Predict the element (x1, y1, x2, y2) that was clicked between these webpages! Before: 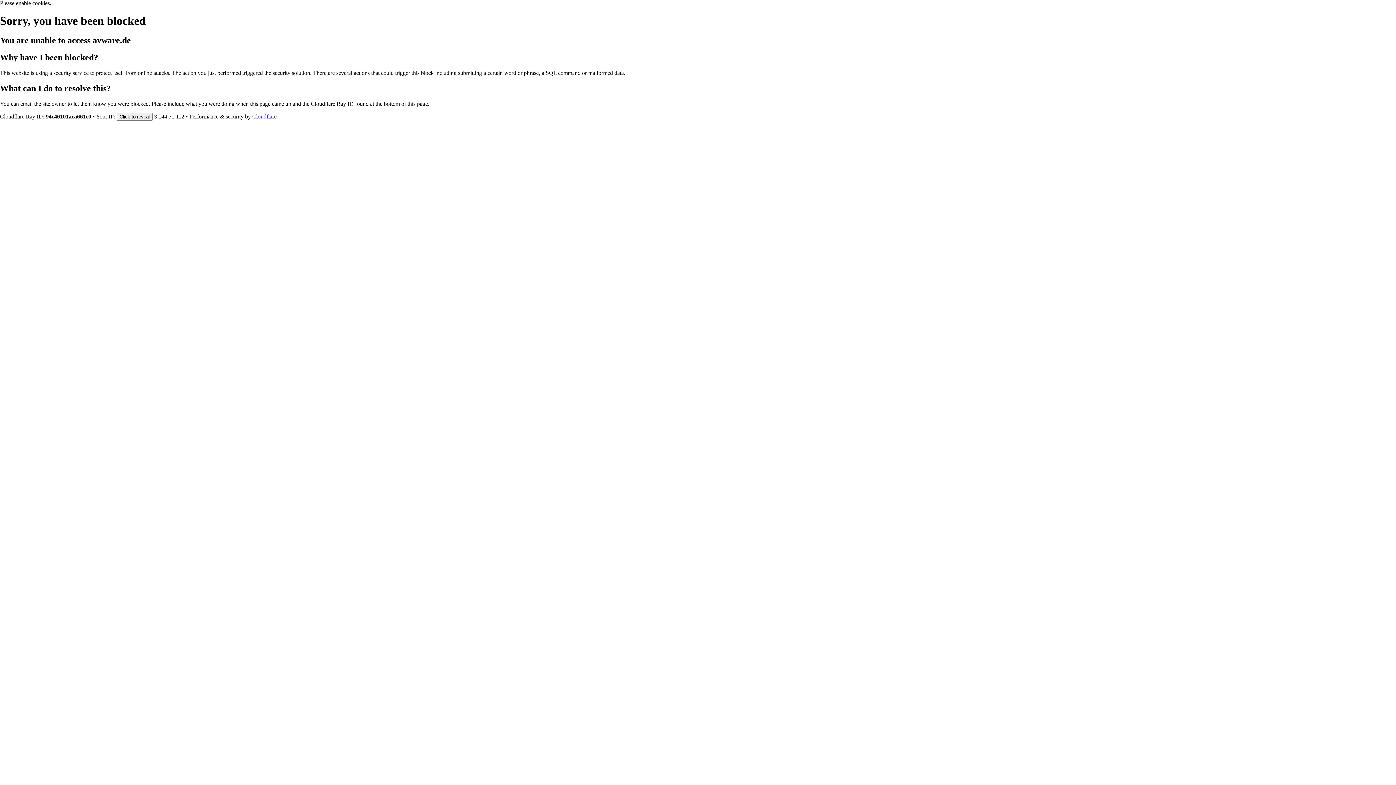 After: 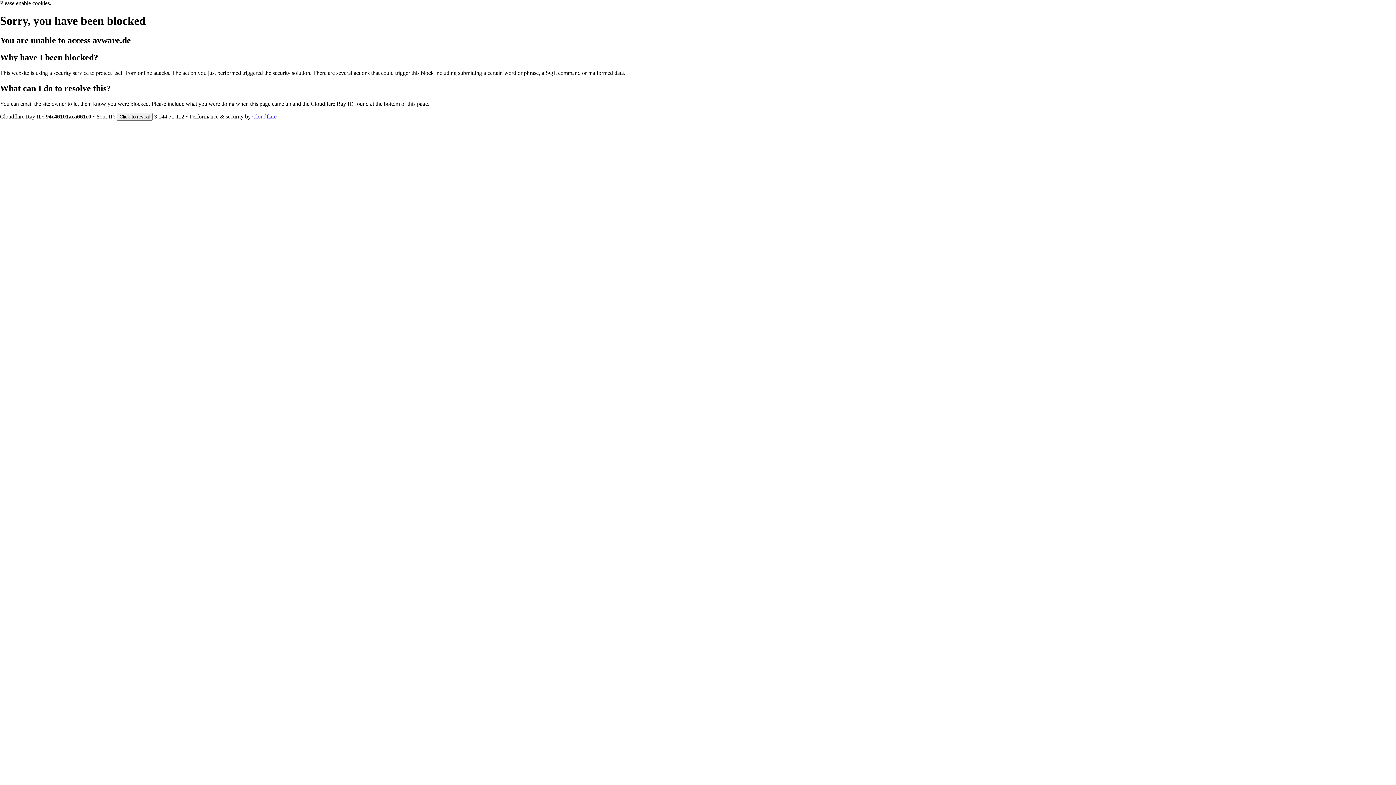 Action: bbox: (252, 113, 276, 119) label: Cloudflare